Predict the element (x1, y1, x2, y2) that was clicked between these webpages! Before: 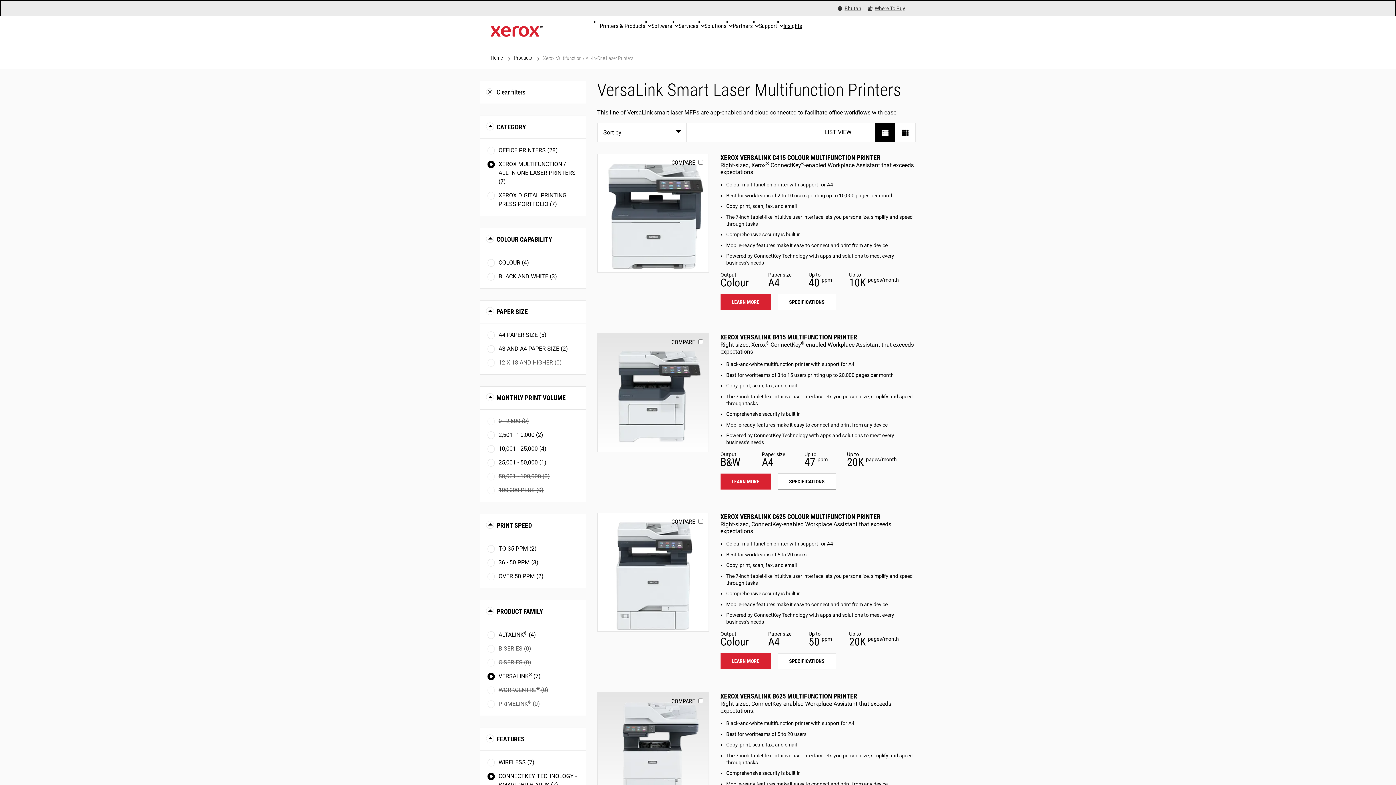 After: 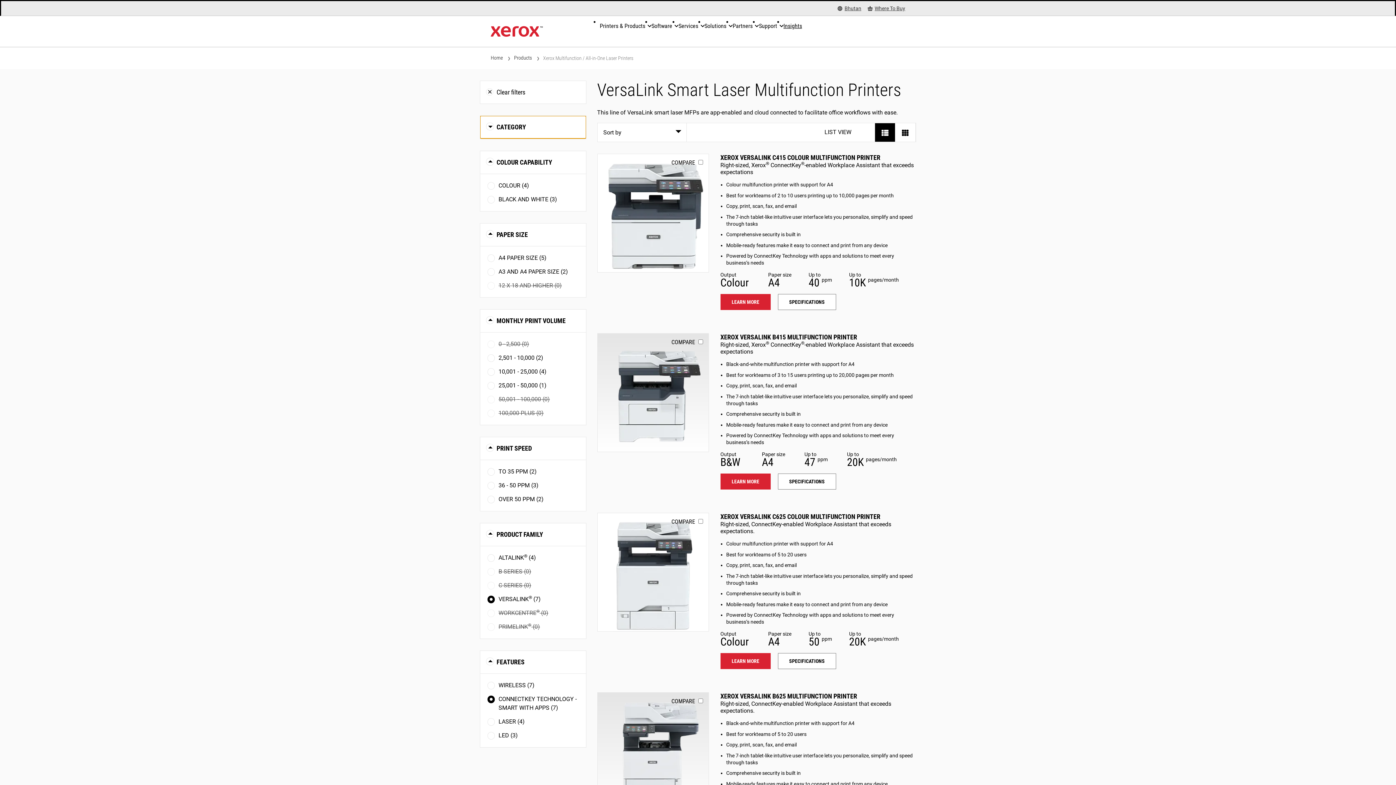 Action: bbox: (480, 116, 586, 138) label: CATEGORY